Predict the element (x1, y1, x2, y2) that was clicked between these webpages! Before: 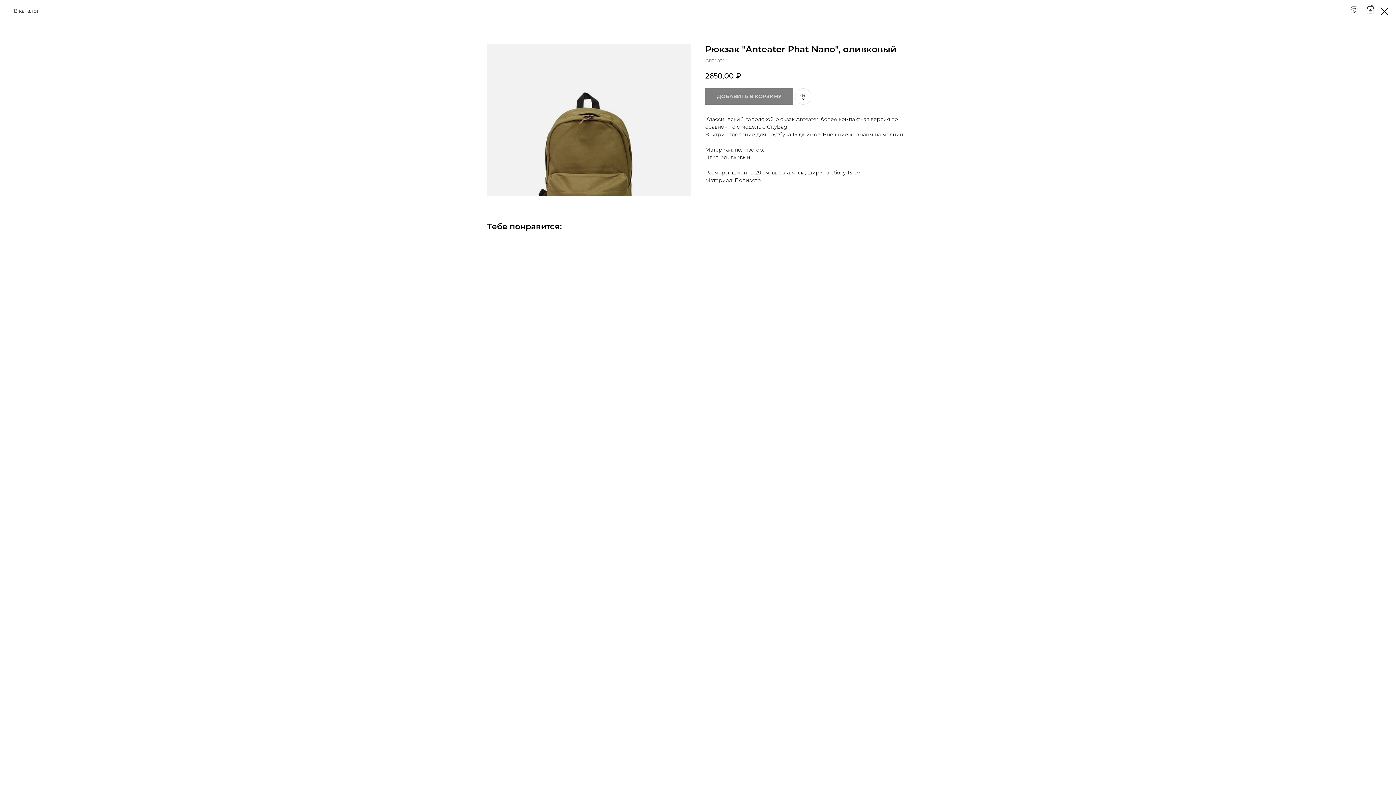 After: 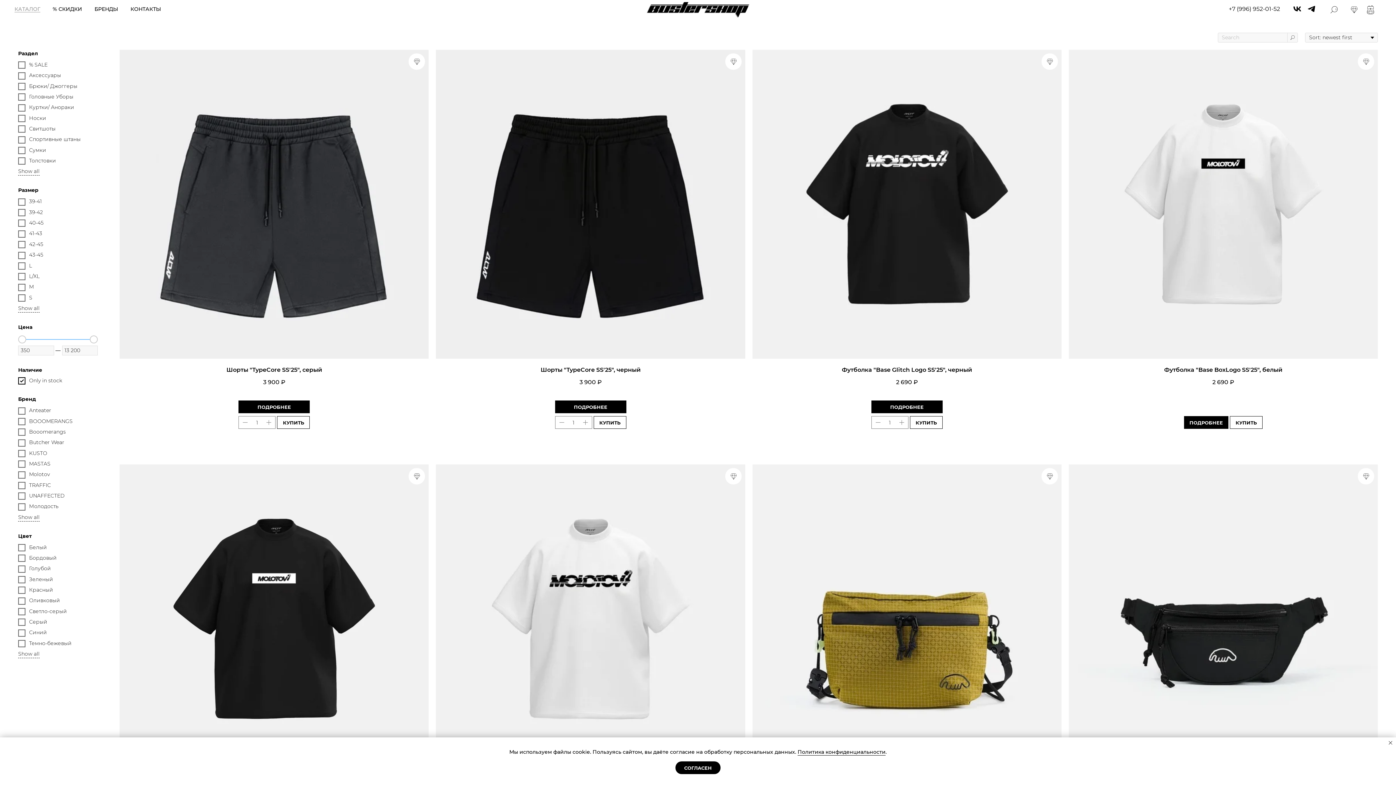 Action: label: В каталог bbox: (7, 7, 39, 14)